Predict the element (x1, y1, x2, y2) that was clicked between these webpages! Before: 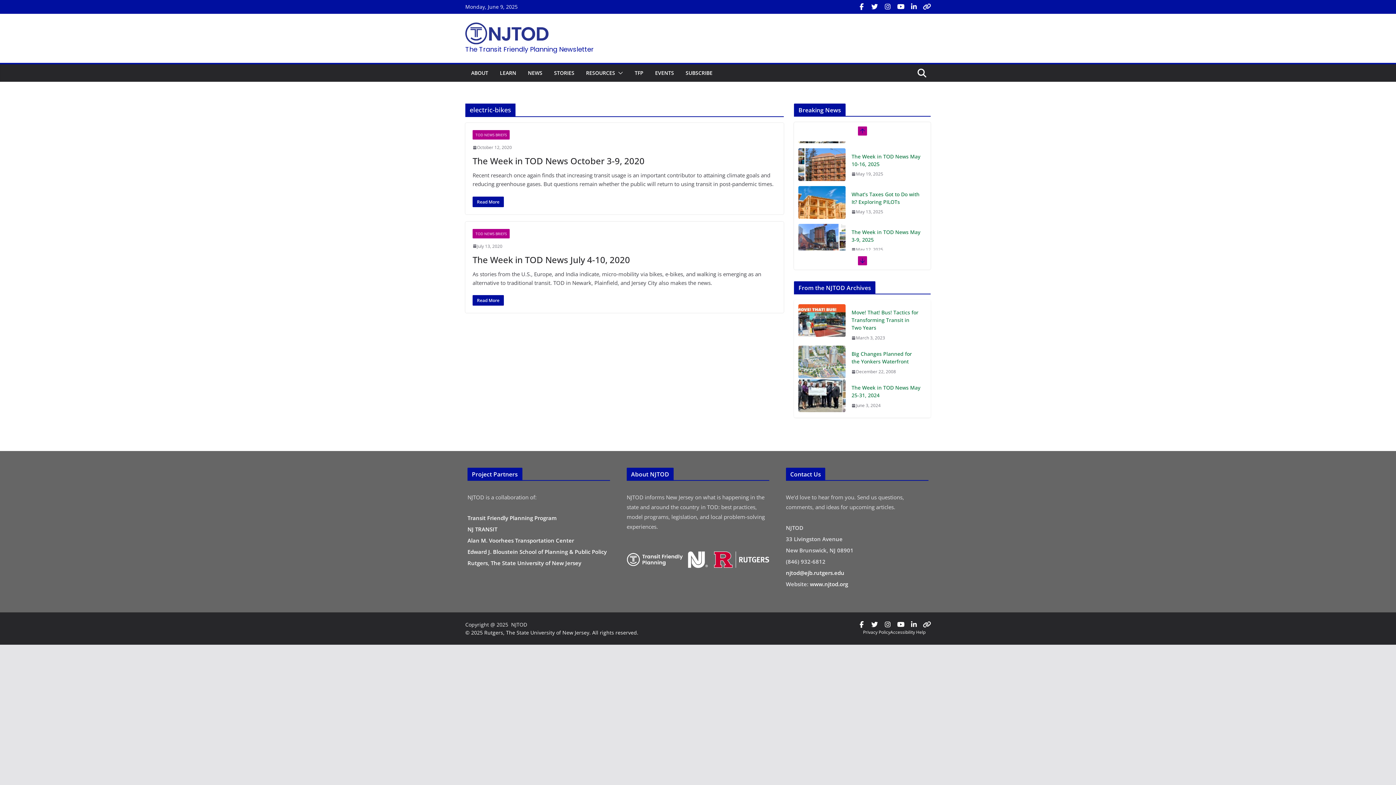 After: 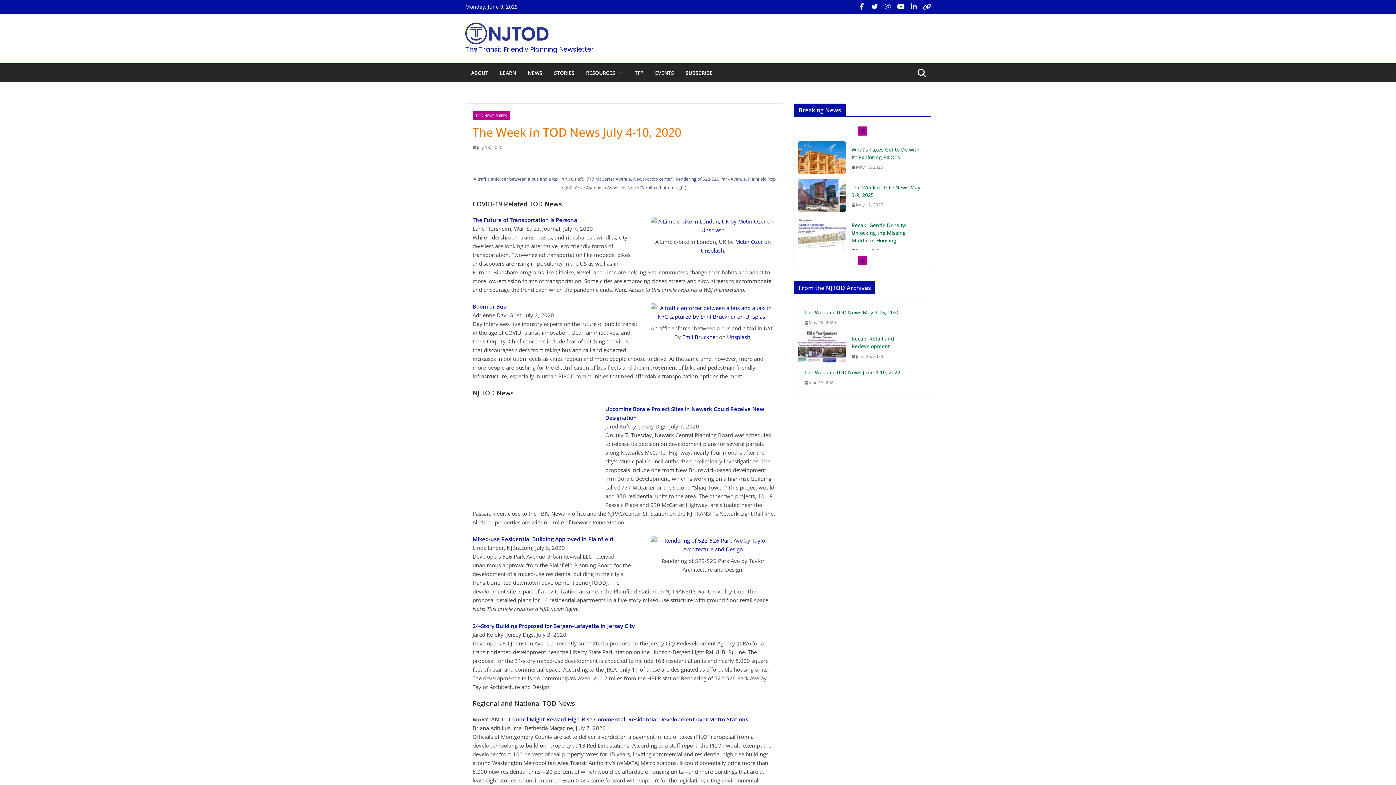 Action: label: Read More bbox: (472, 295, 504, 305)